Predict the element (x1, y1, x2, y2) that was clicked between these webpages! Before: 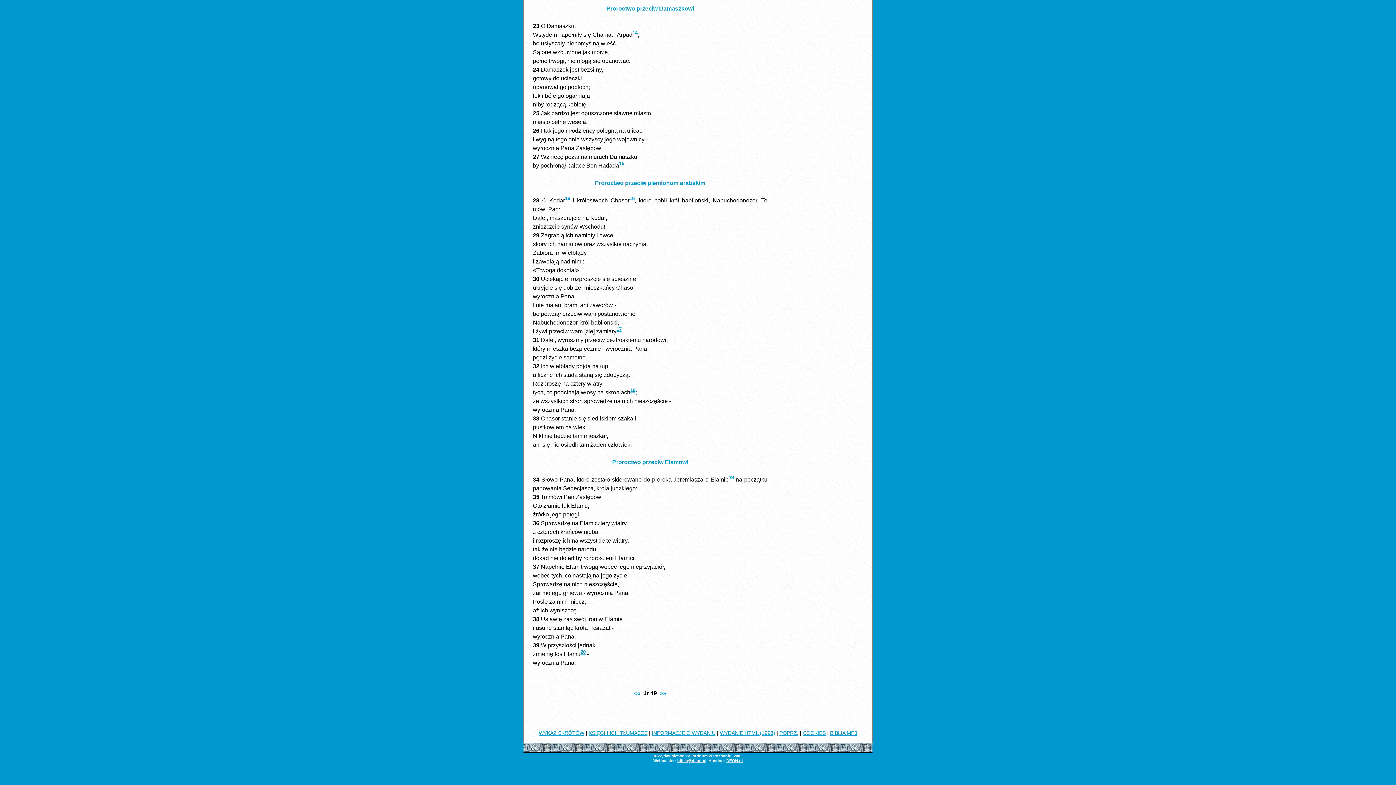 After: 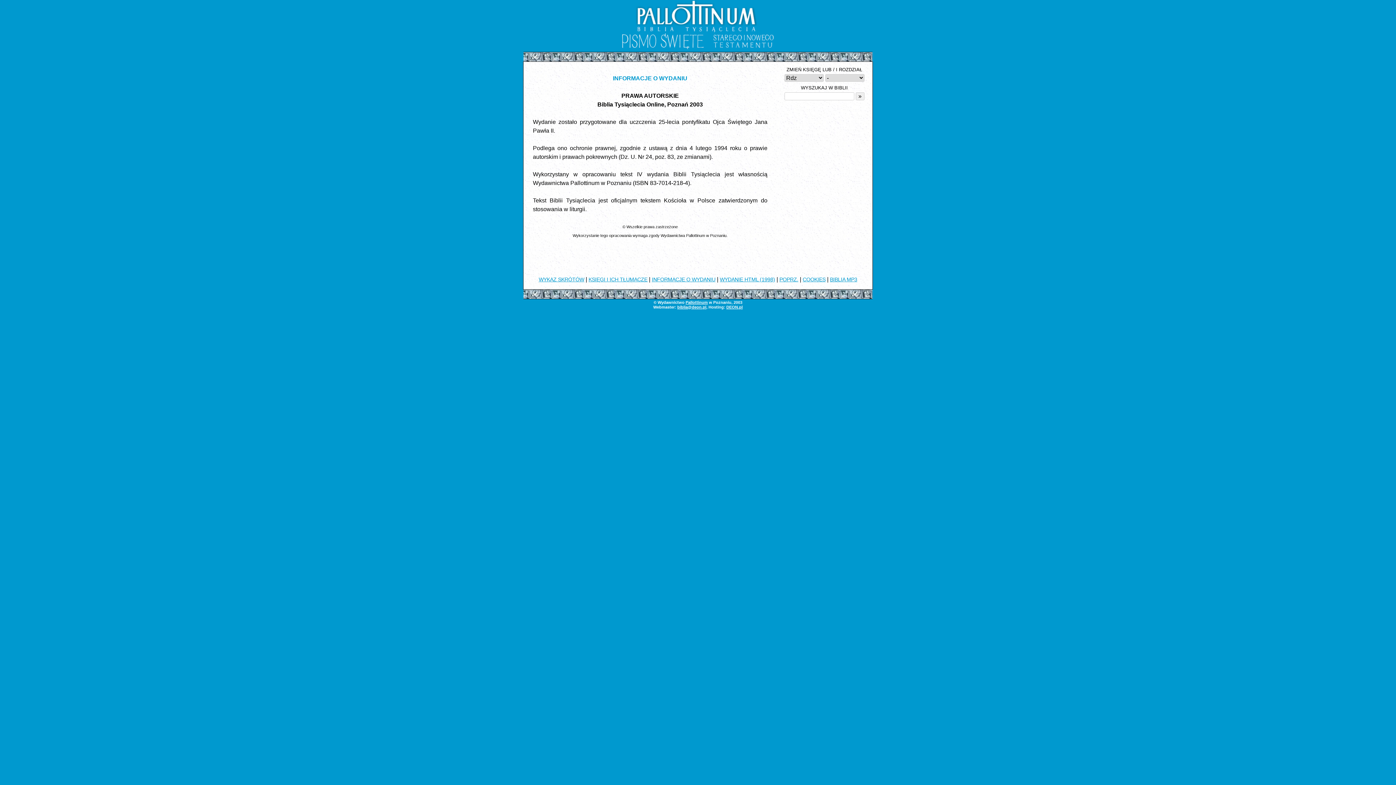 Action: label: INFORMACJE O WYDANIU bbox: (652, 730, 715, 736)